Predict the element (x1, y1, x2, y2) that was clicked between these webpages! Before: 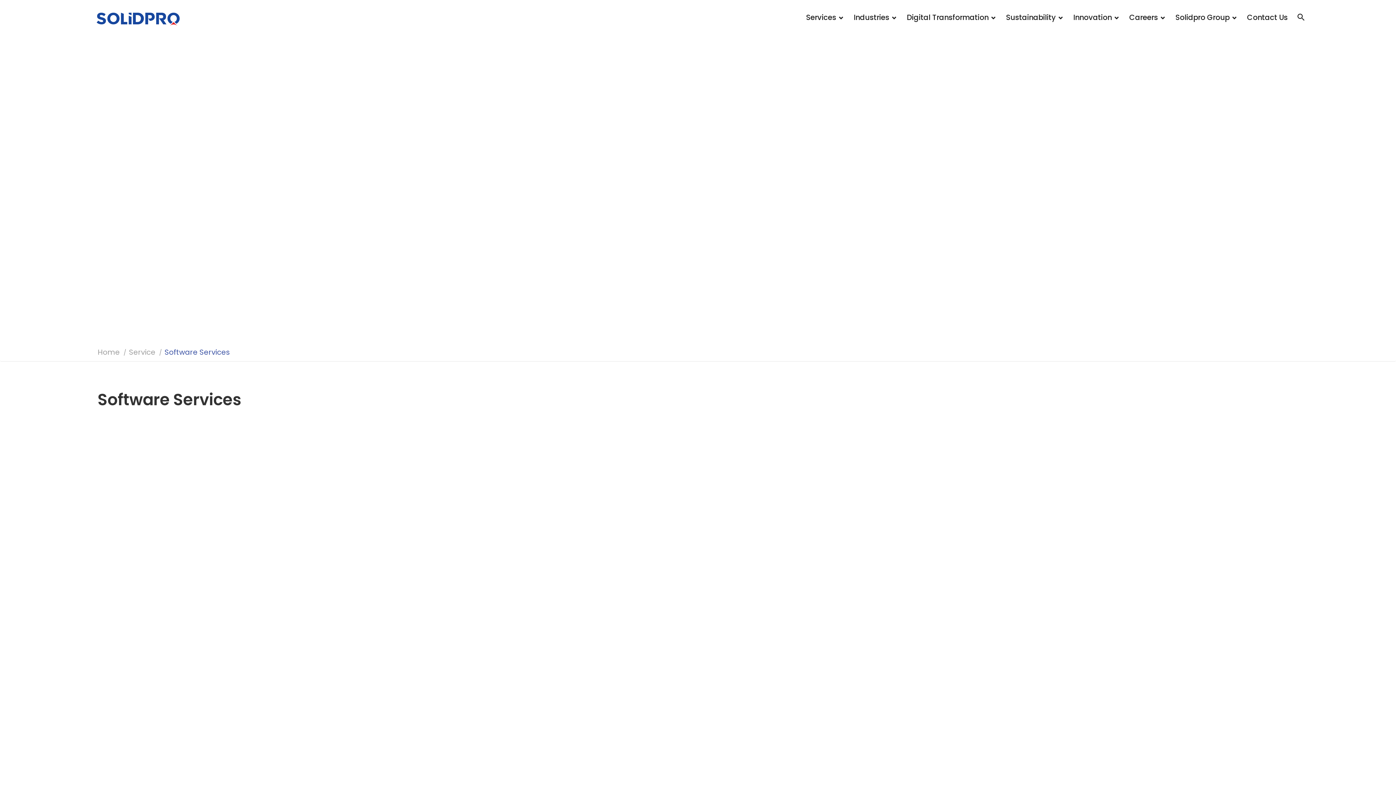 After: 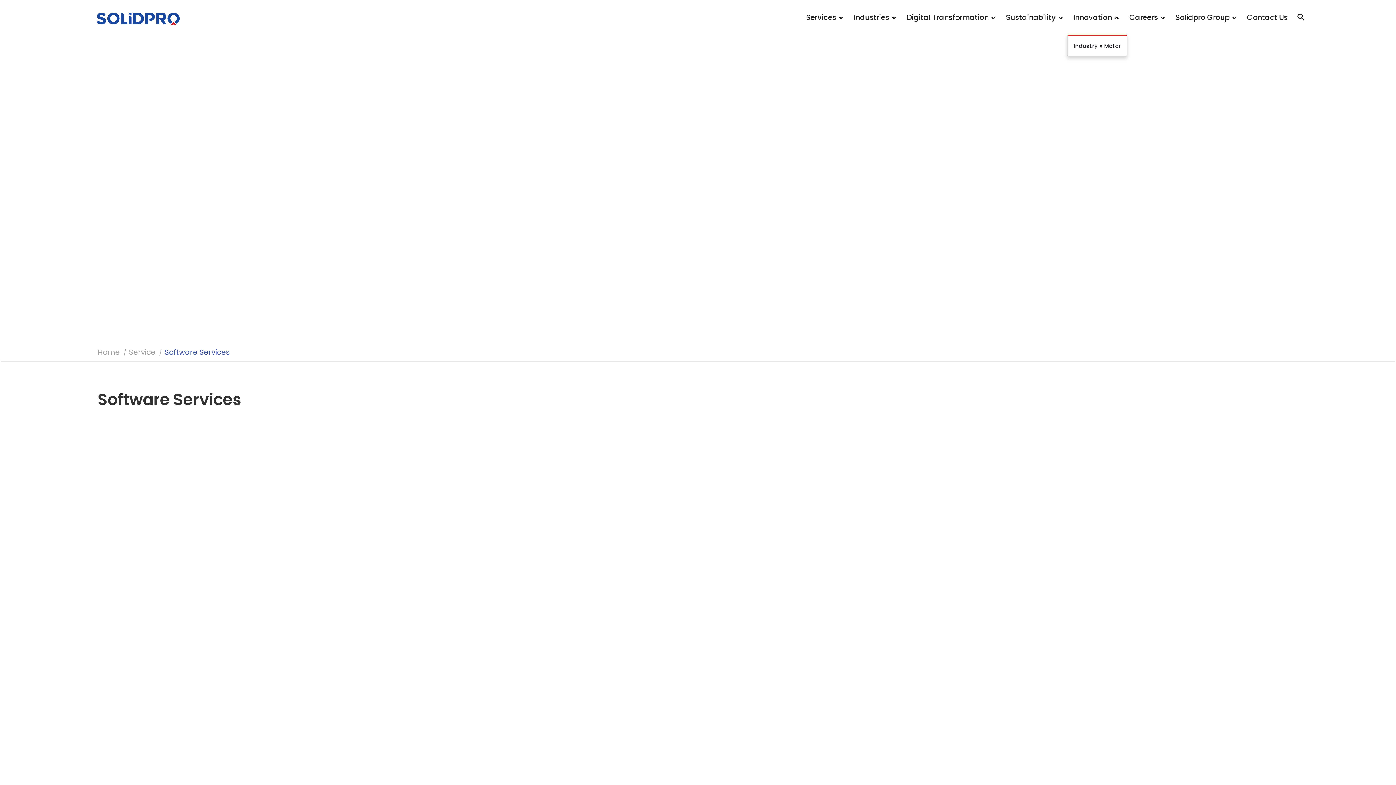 Action: bbox: (1067, 9, 1117, 25) label: Innovation